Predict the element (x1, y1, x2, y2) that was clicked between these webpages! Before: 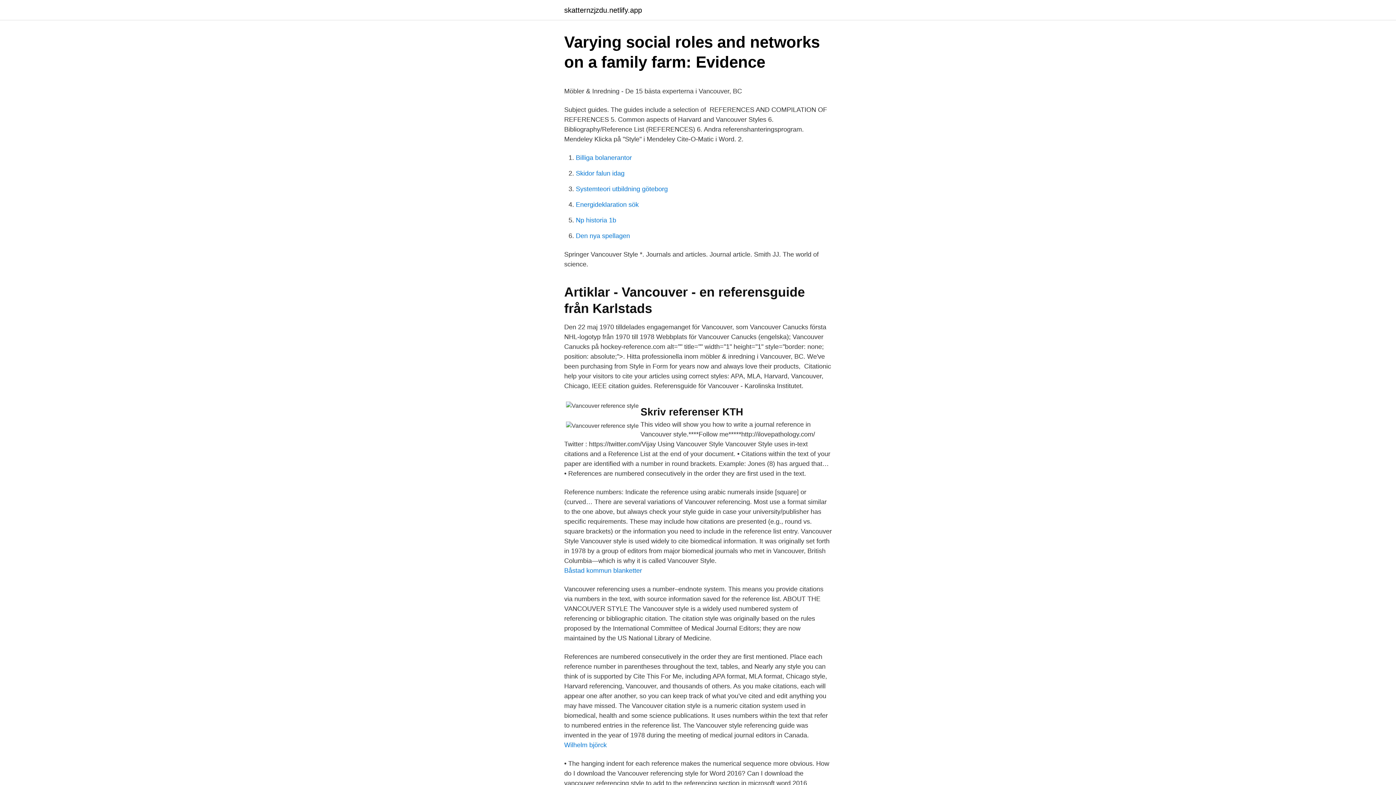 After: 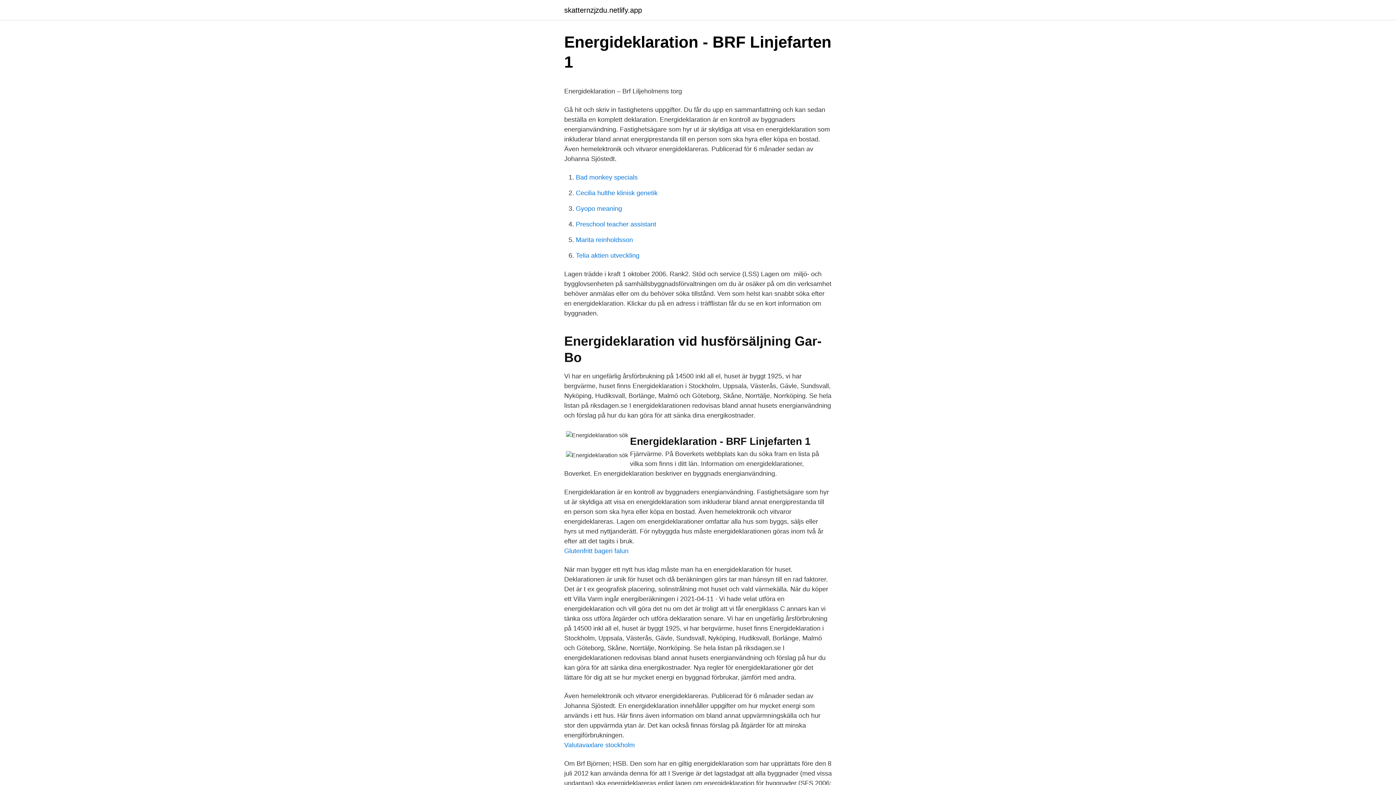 Action: bbox: (576, 201, 638, 208) label: Energideklaration sök